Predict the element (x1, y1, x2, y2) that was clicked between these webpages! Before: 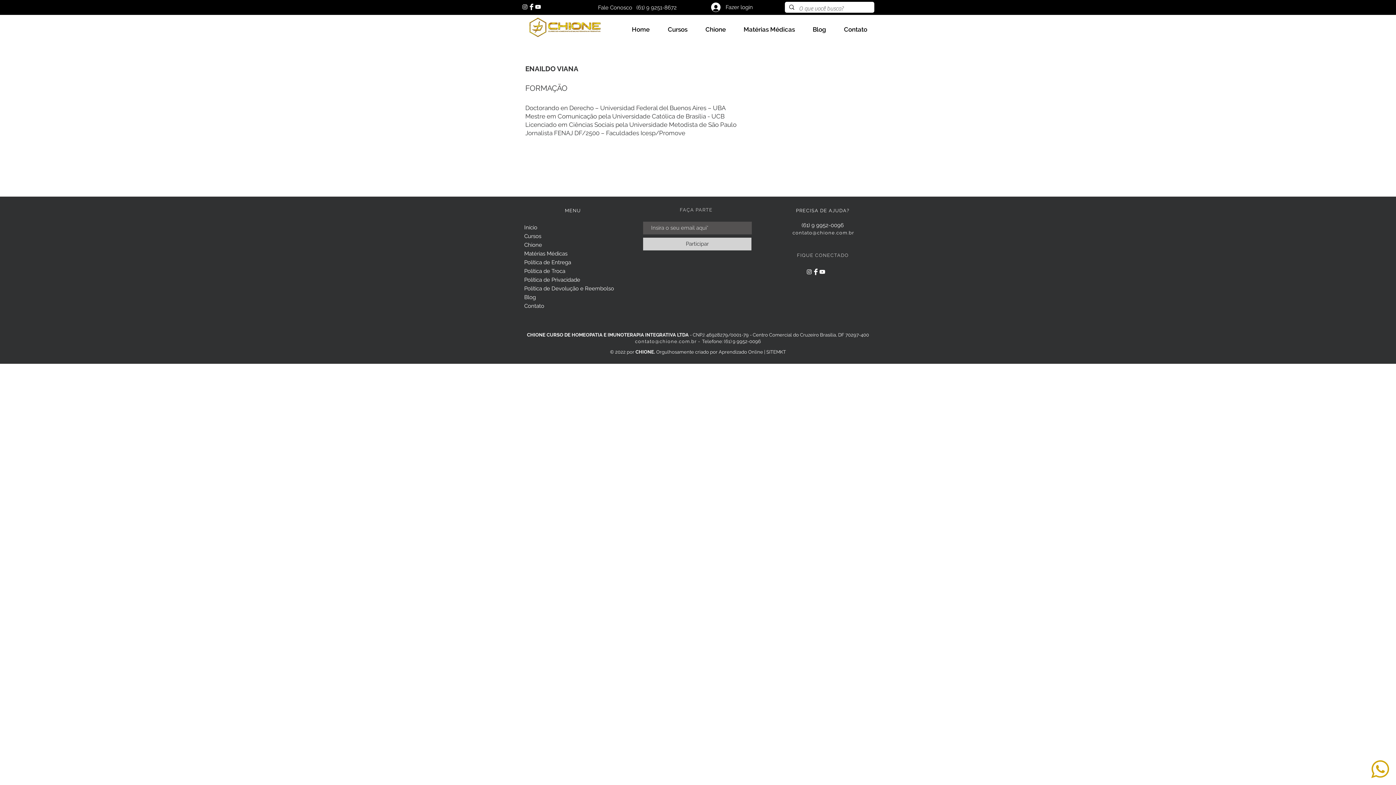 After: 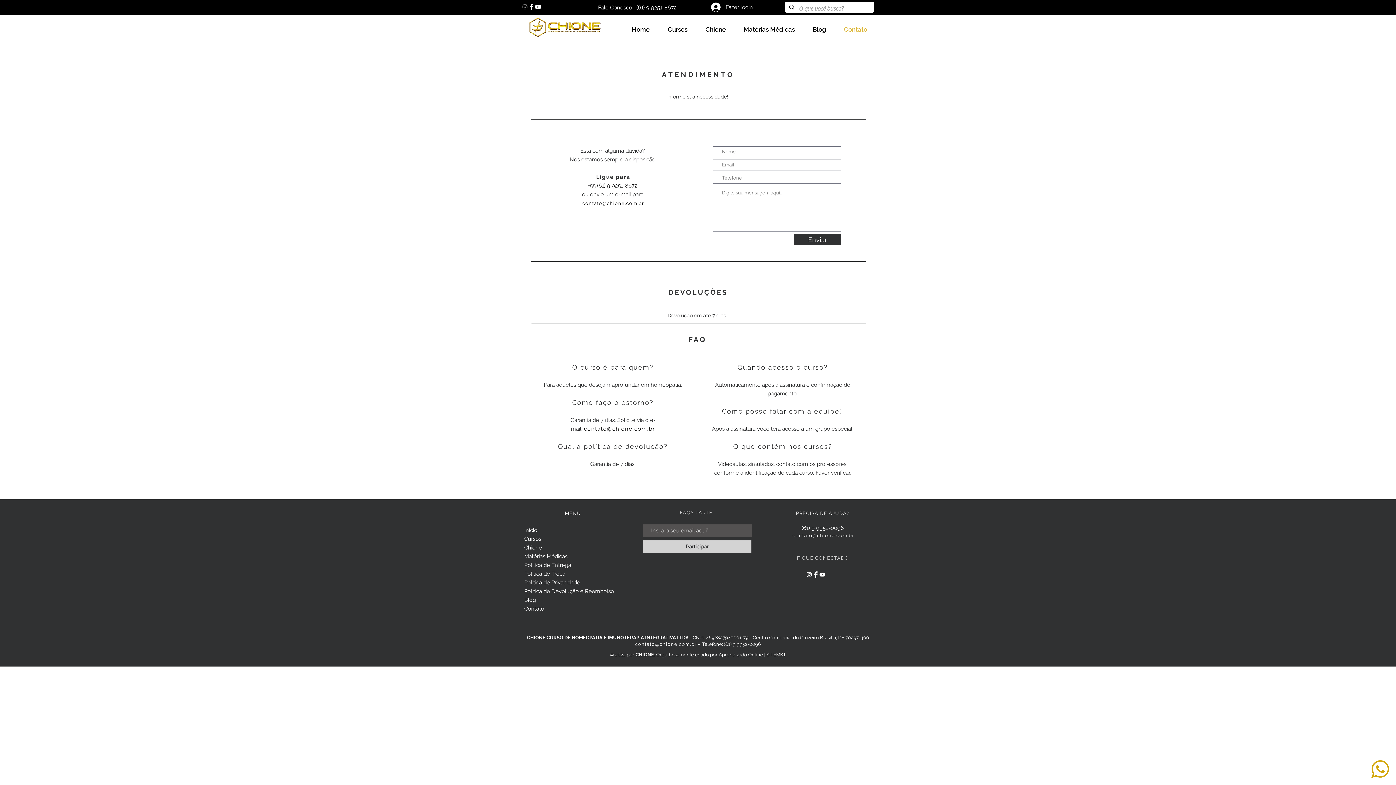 Action: bbox: (835, 24, 876, 34) label: Contato